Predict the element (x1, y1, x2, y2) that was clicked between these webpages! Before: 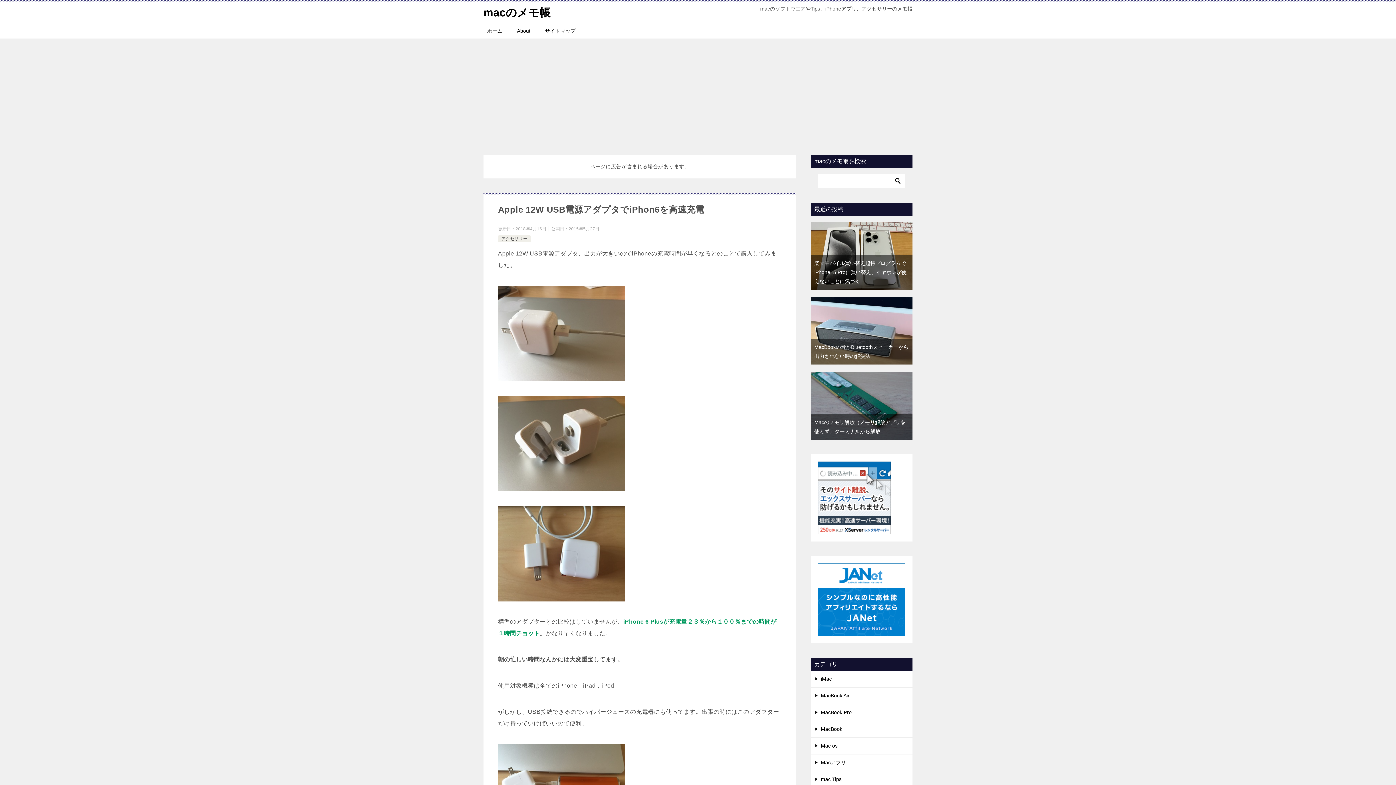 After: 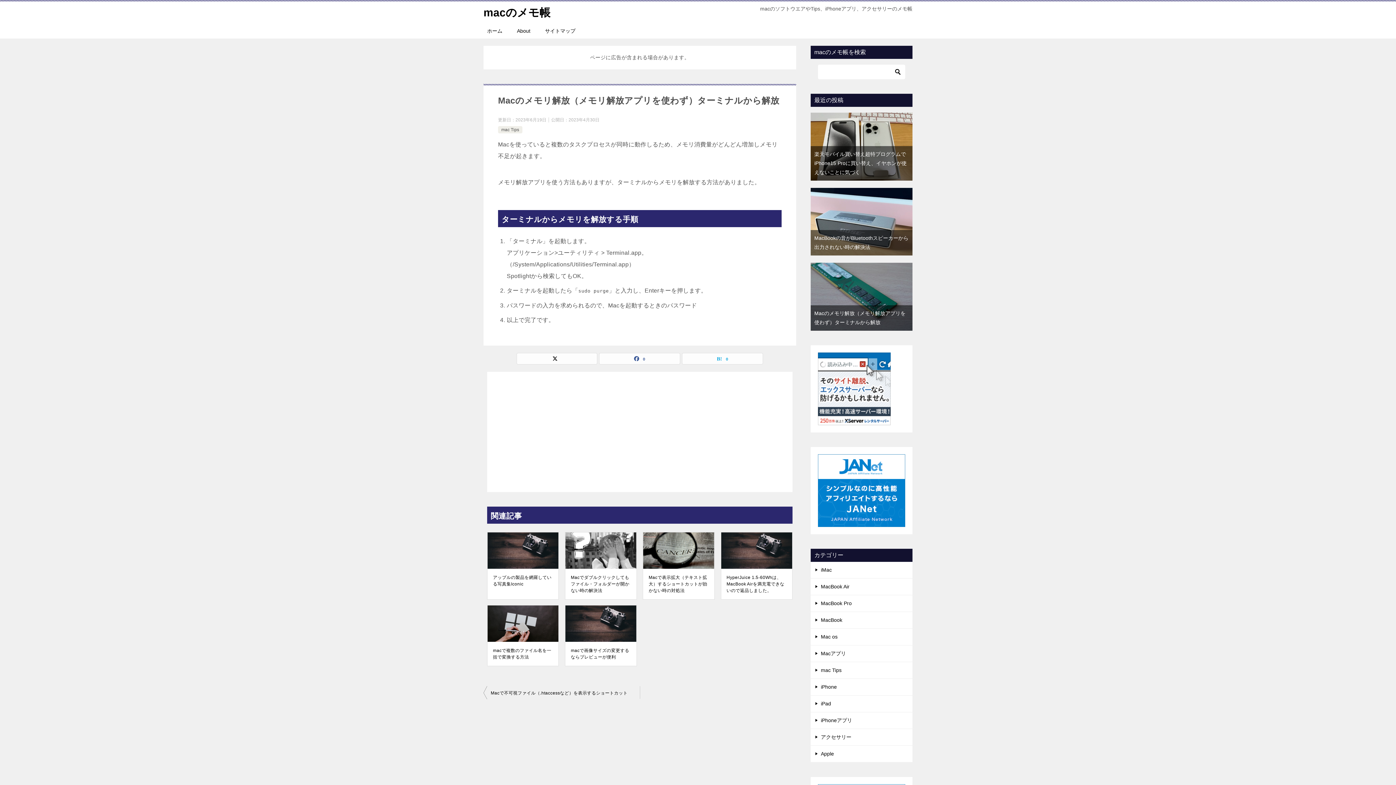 Action: bbox: (810, 373, 912, 379)